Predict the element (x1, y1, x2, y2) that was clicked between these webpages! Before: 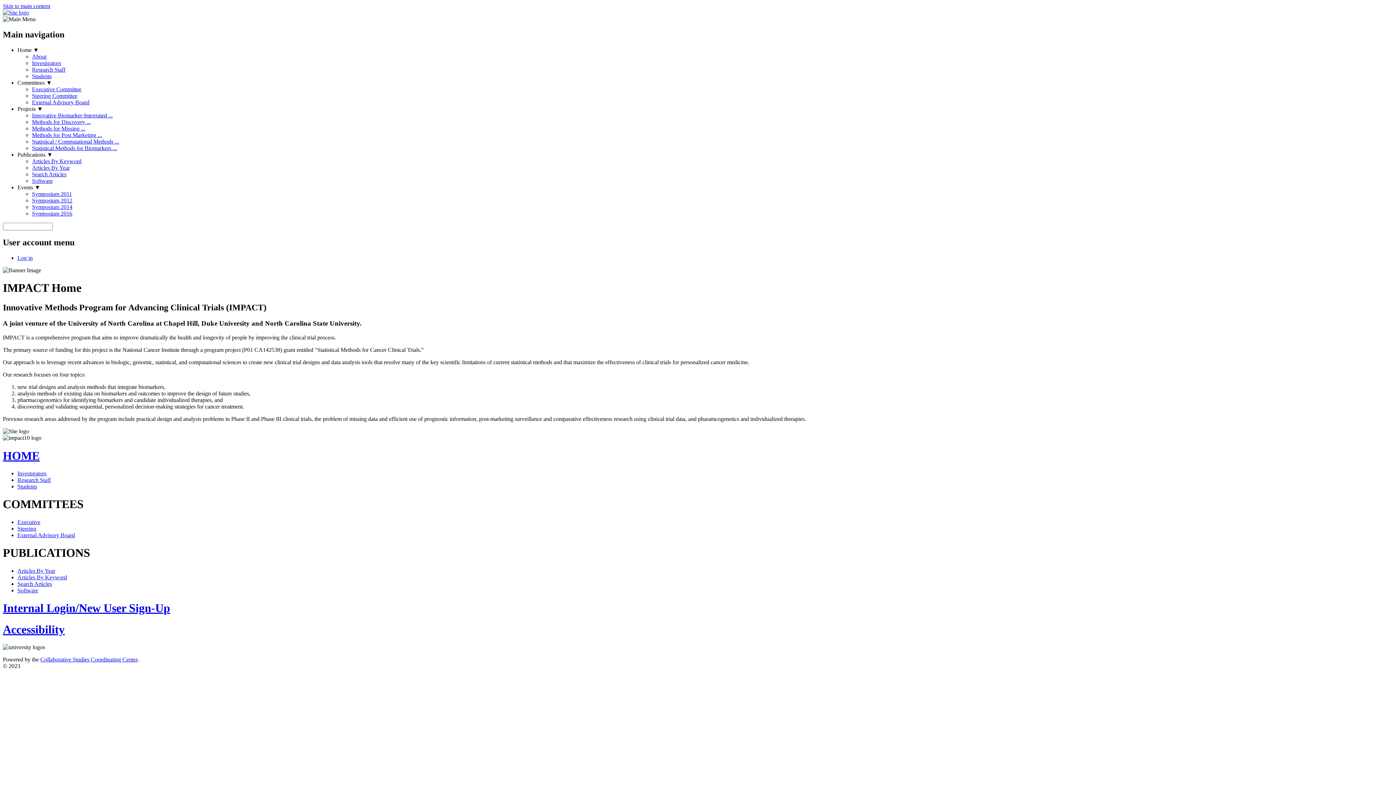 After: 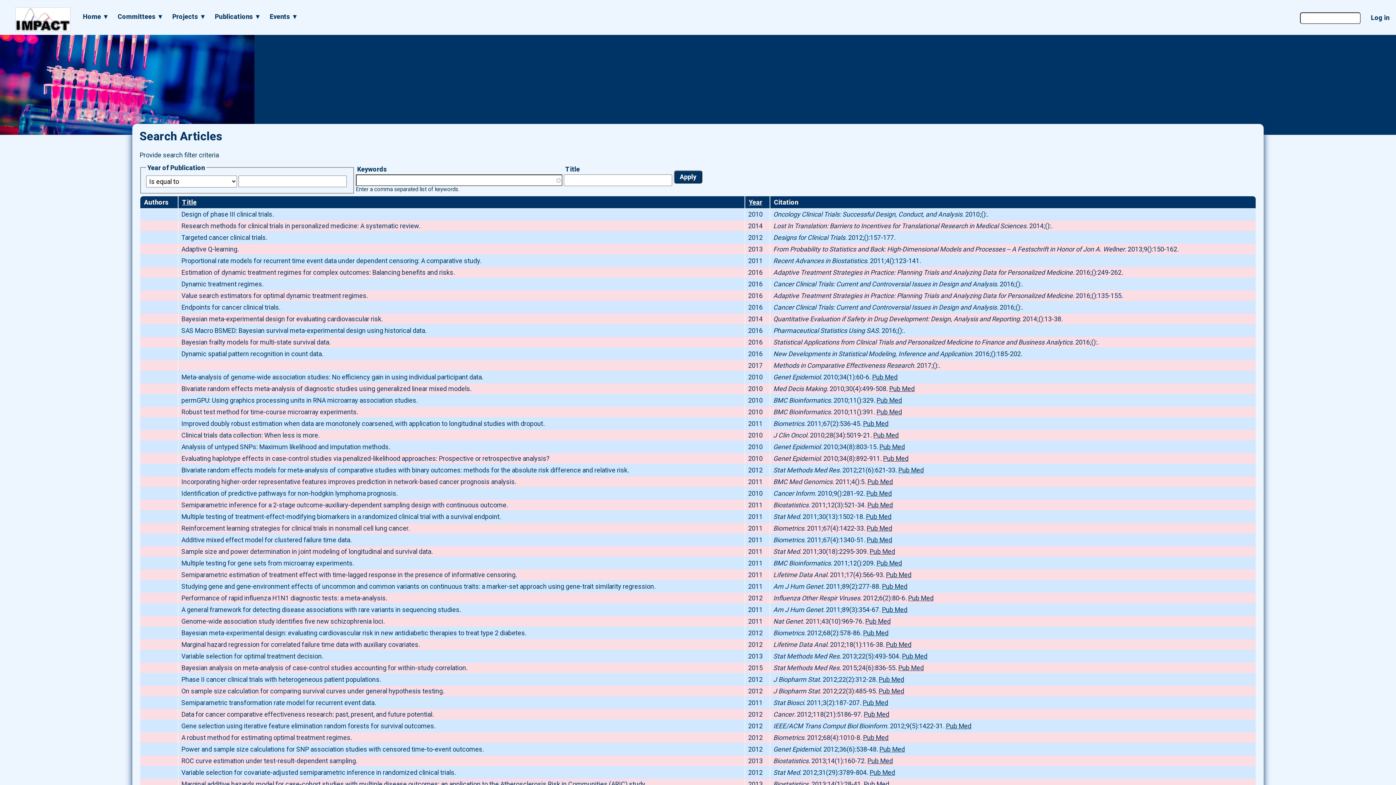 Action: bbox: (17, 581, 52, 587) label: Search Articles